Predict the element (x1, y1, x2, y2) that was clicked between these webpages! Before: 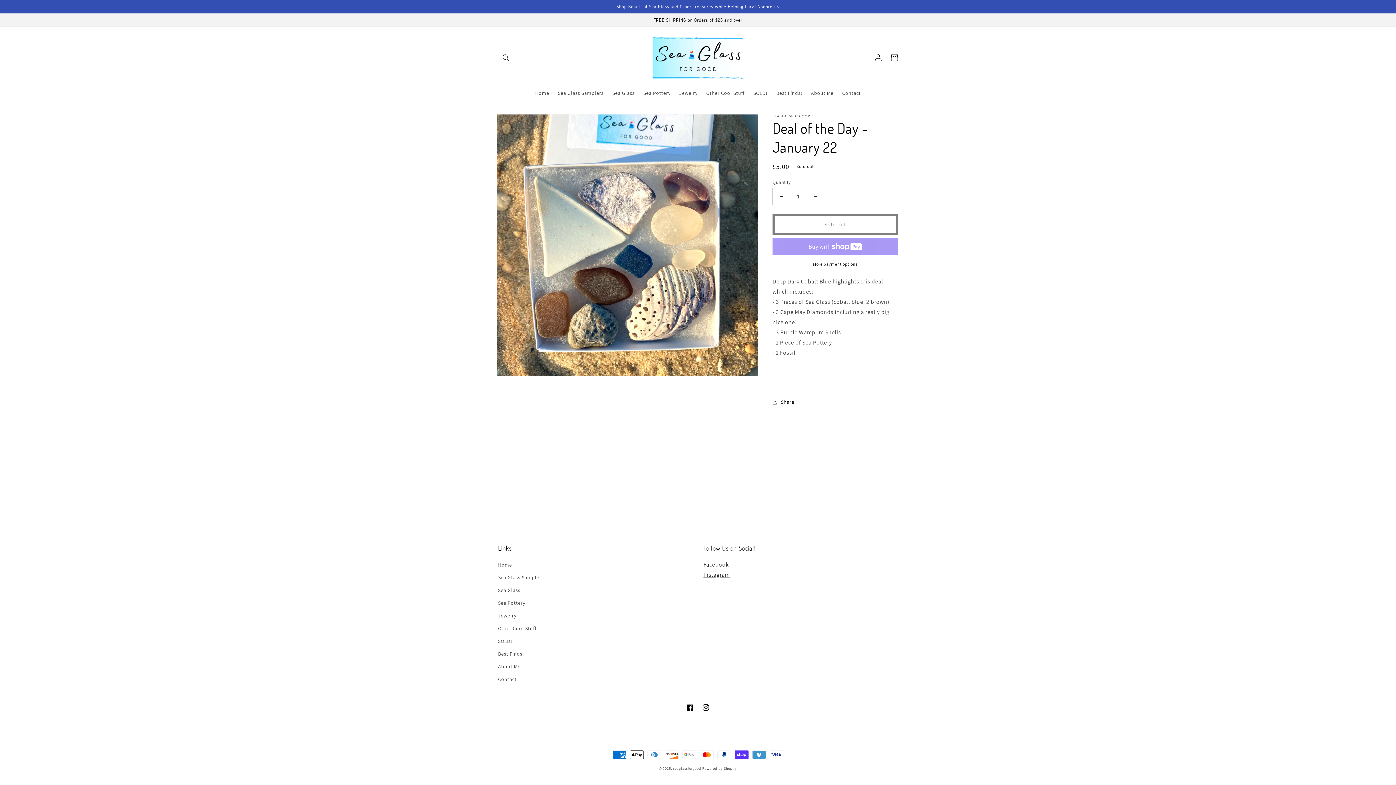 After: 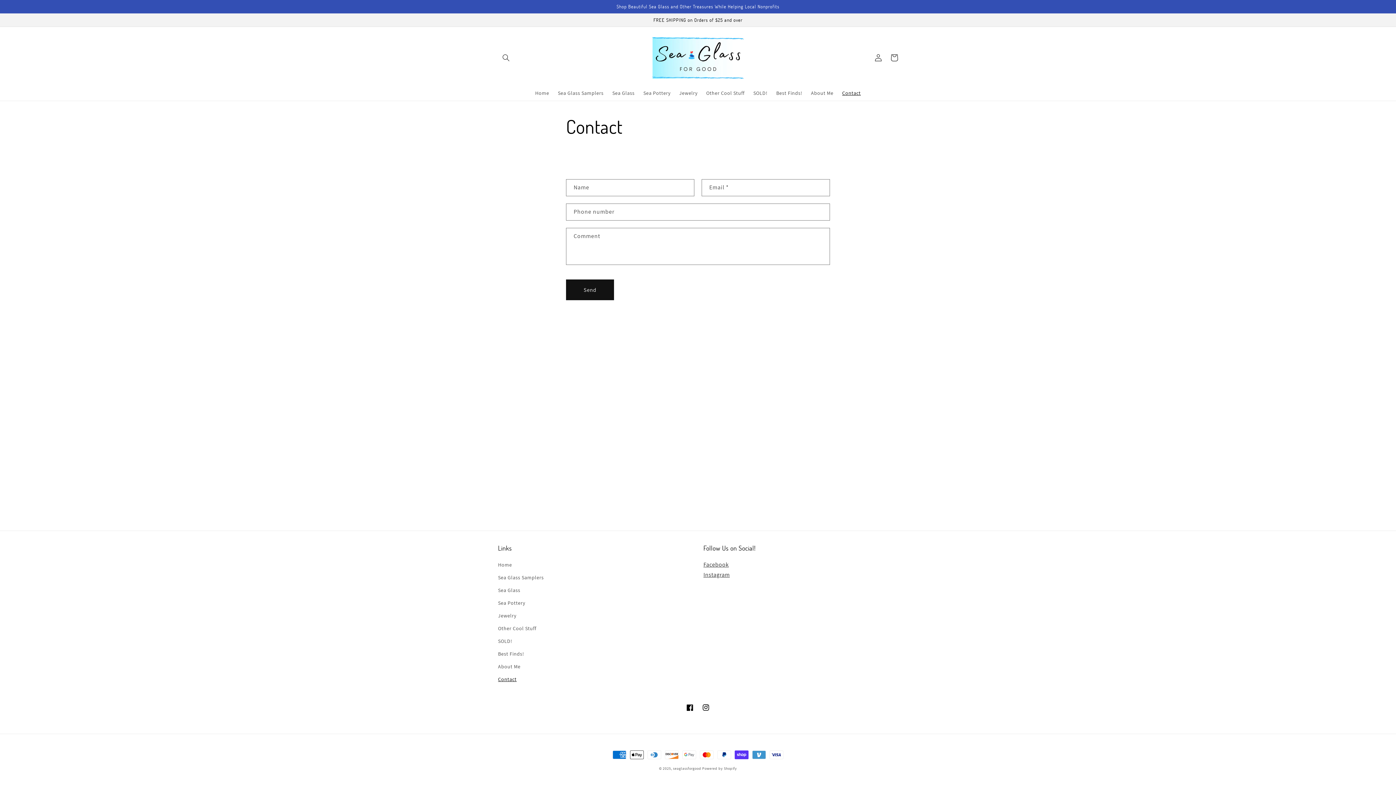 Action: bbox: (838, 85, 865, 100) label: Contact